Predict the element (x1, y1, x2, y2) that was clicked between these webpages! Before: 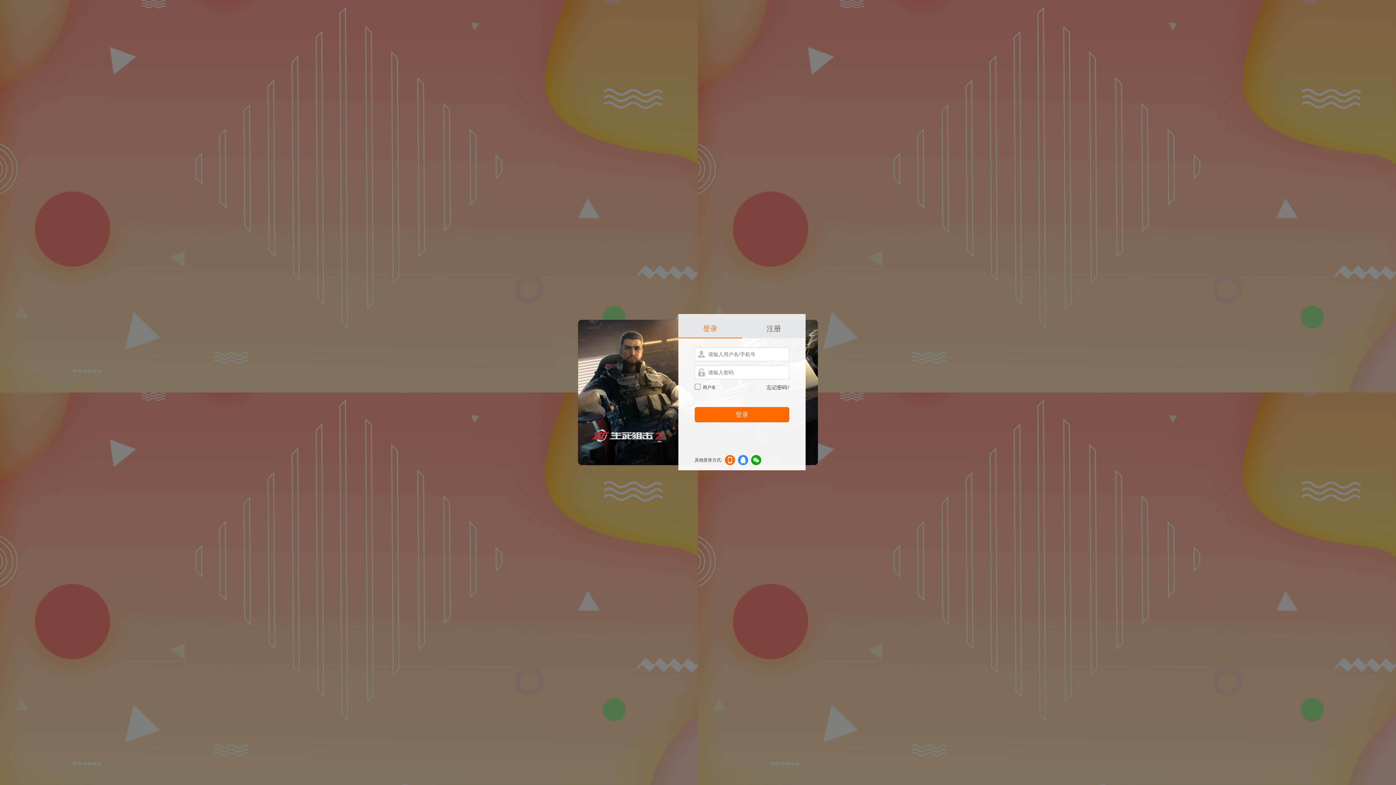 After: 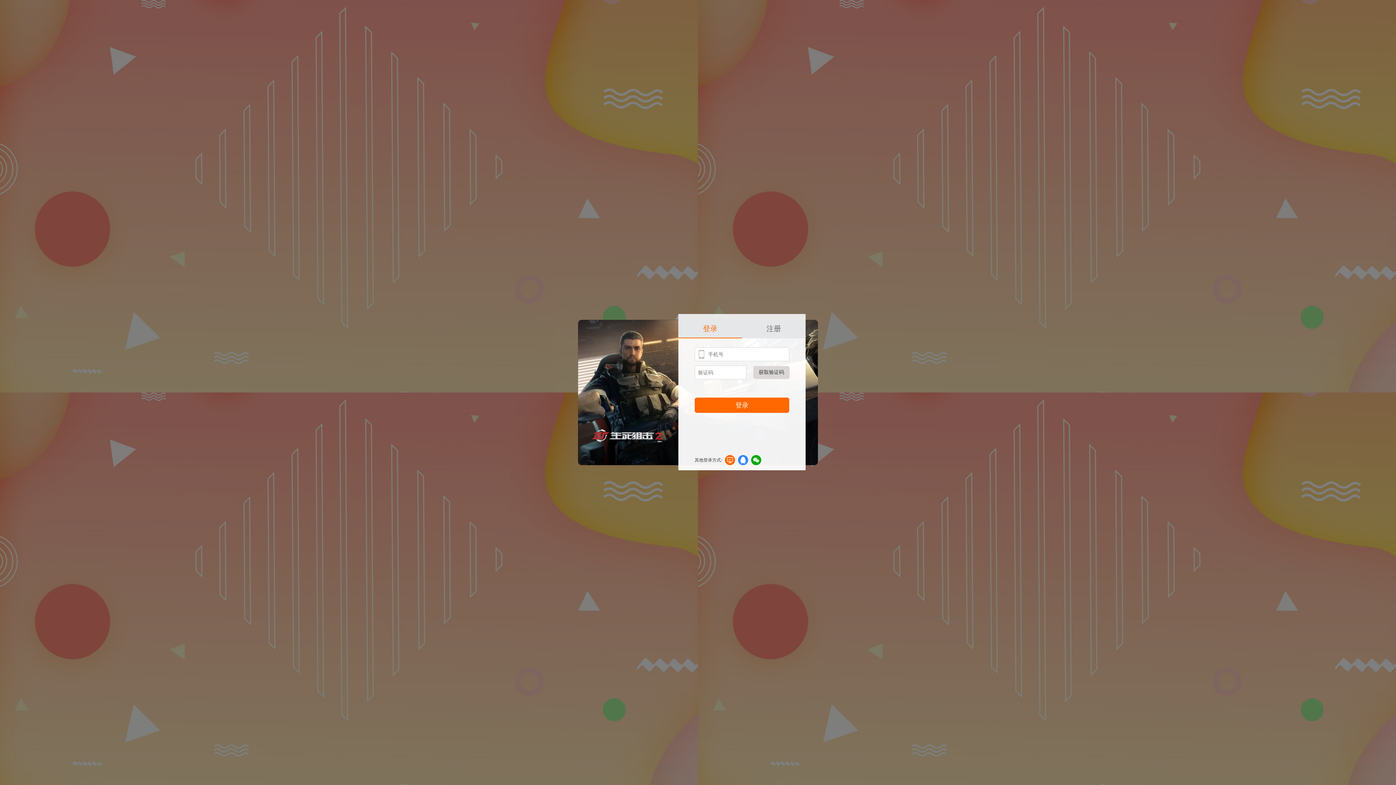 Action: label: 手机登录 bbox: (725, 455, 735, 465)